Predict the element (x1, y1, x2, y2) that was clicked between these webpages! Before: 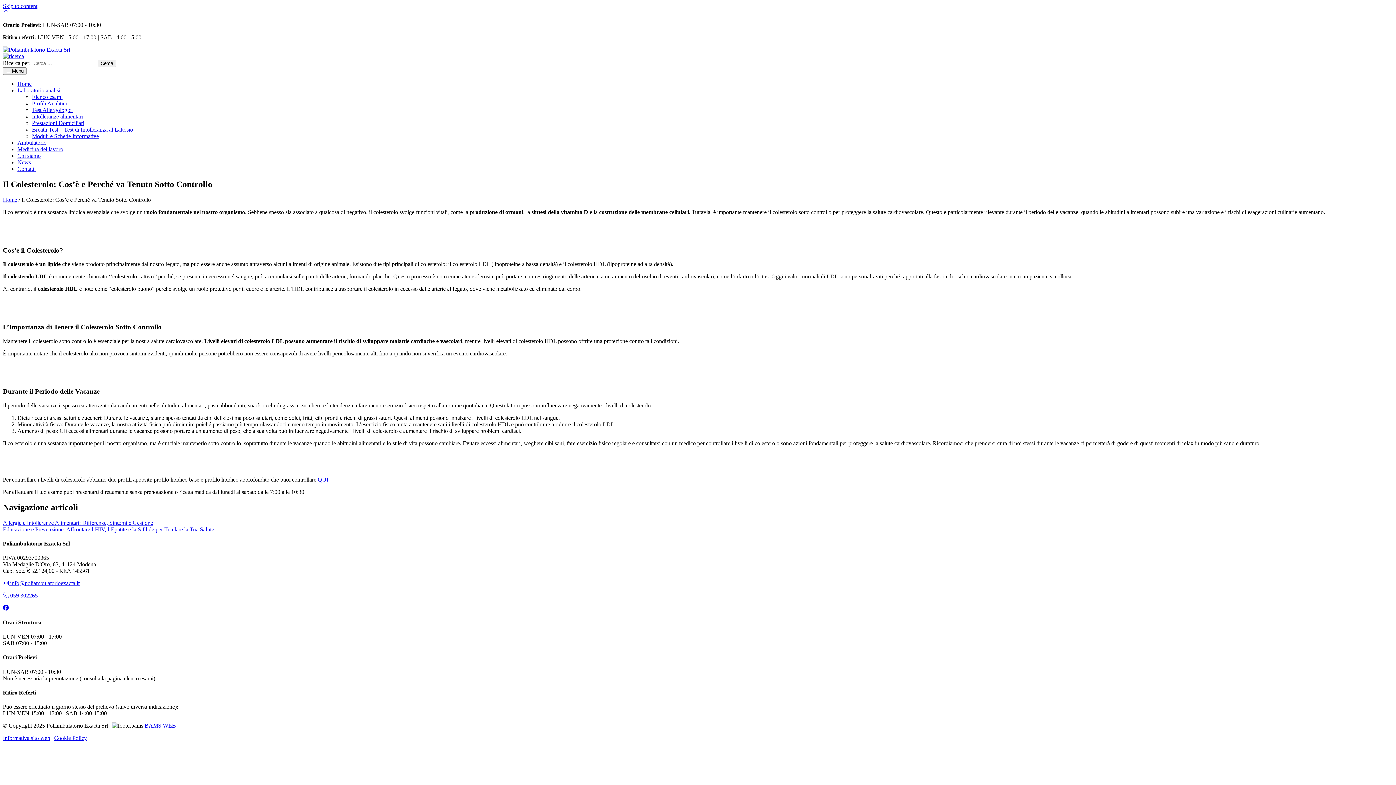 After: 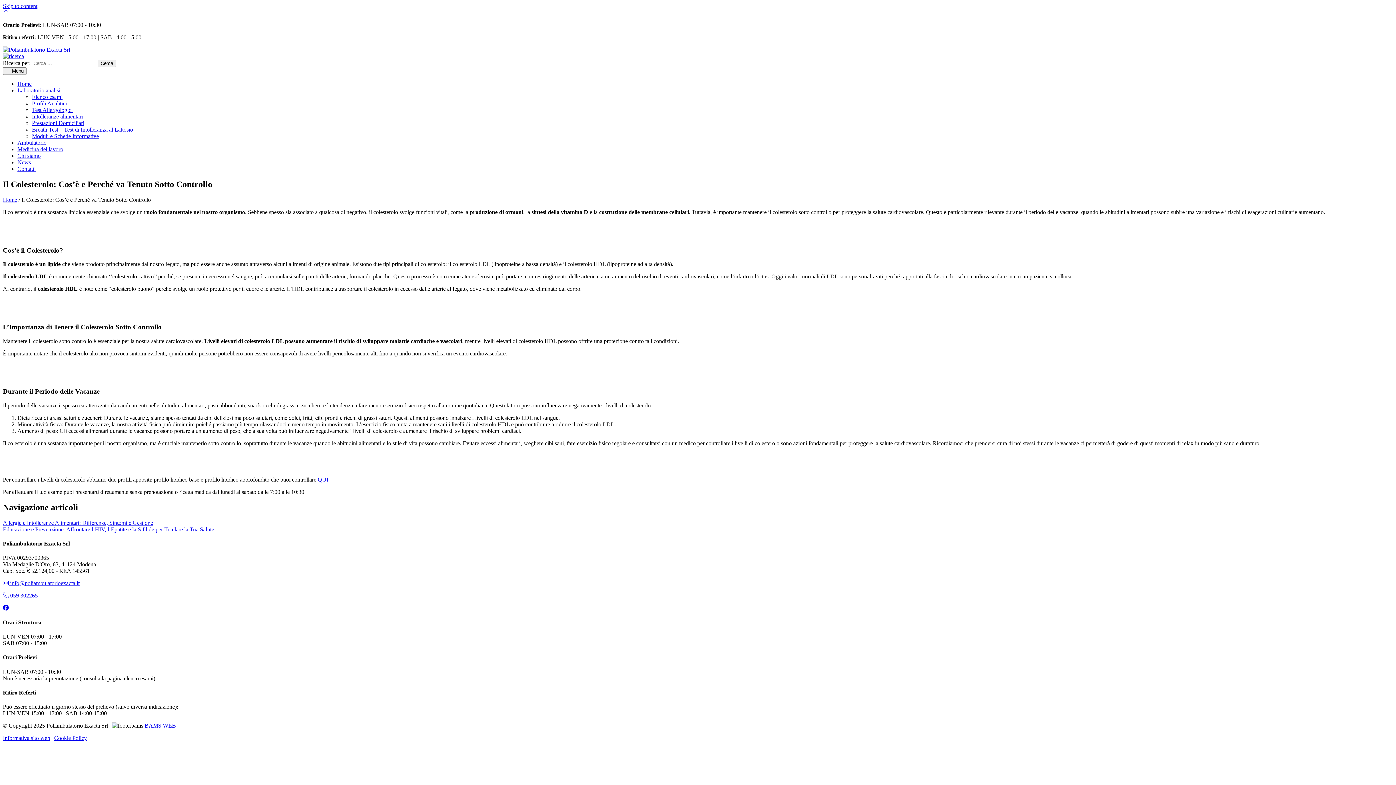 Action: label: BAMS WEB bbox: (144, 722, 176, 729)